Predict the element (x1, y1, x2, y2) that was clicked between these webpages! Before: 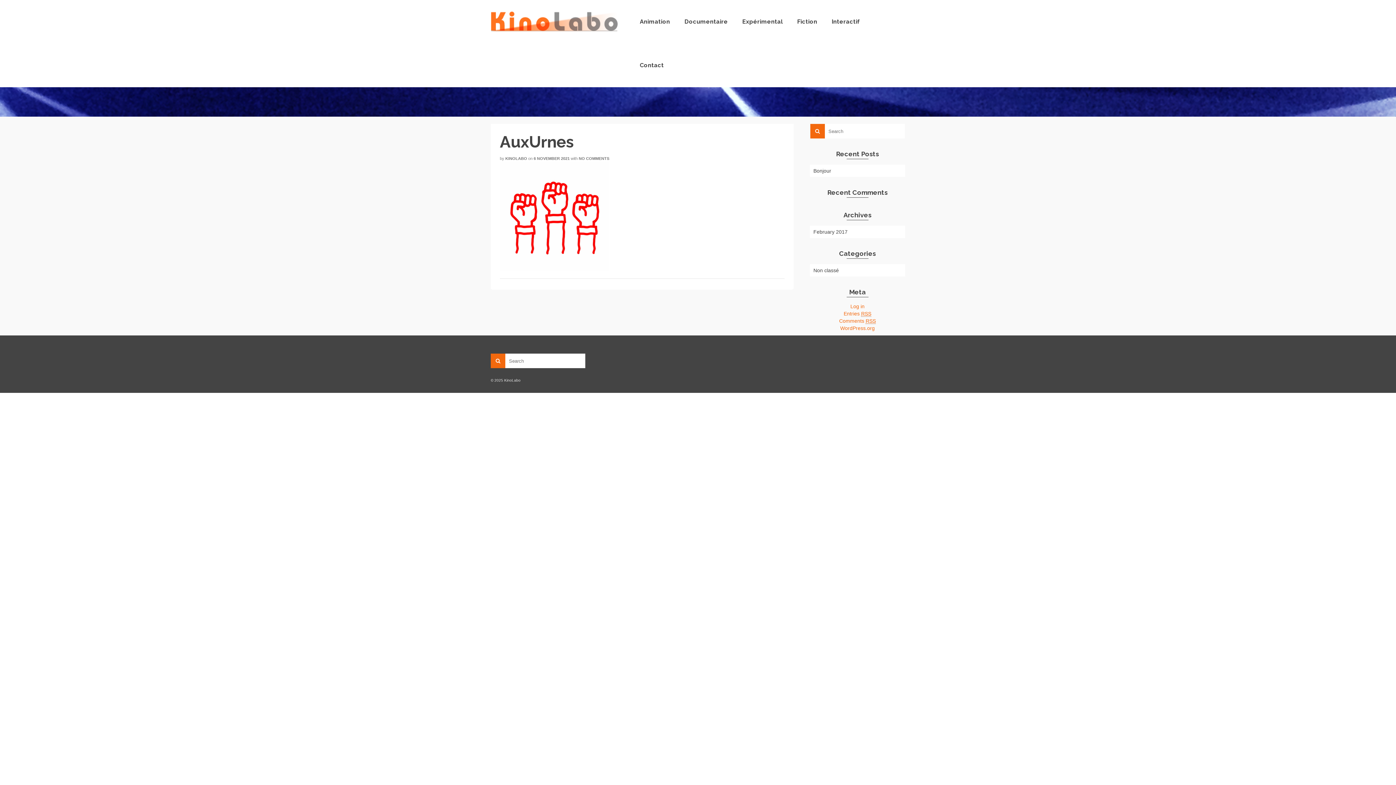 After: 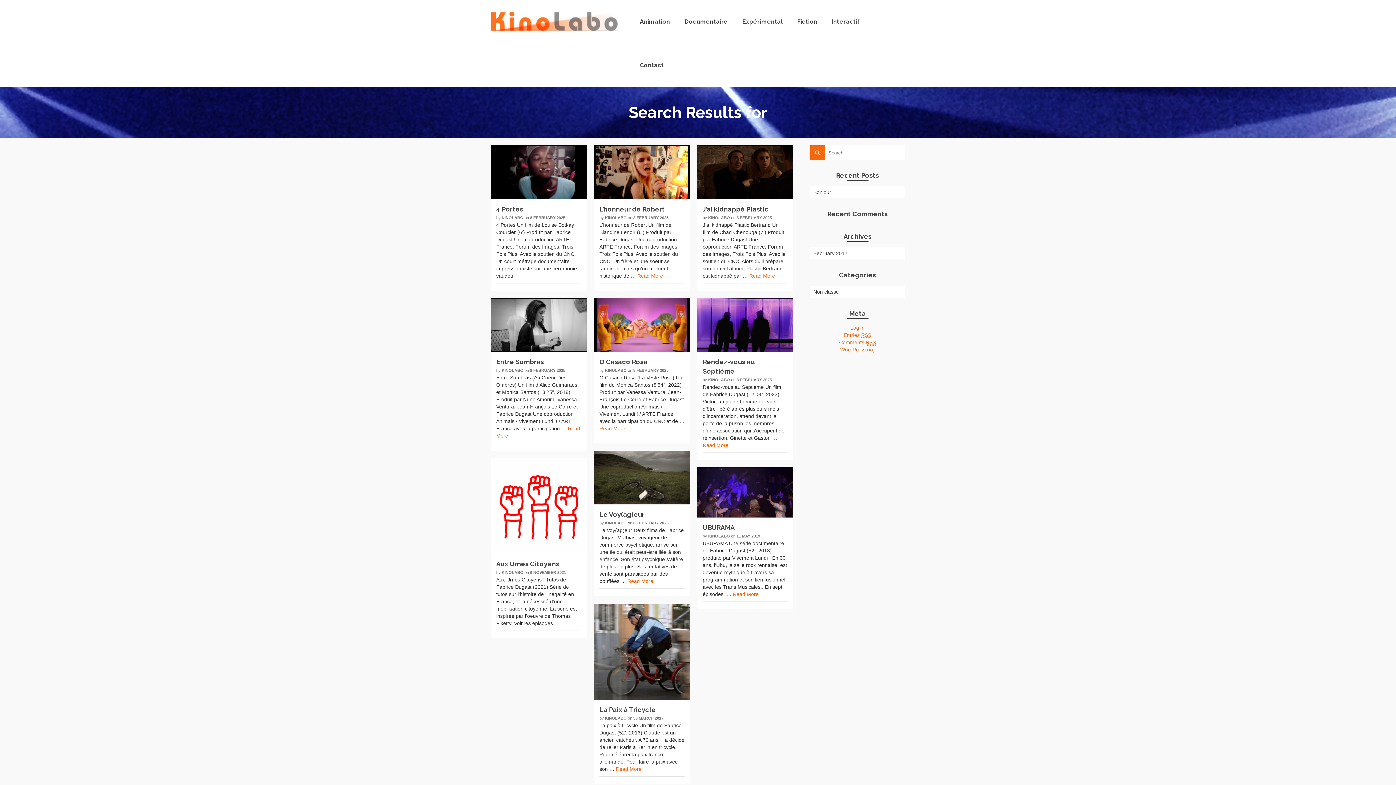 Action: bbox: (490, 353, 505, 368)